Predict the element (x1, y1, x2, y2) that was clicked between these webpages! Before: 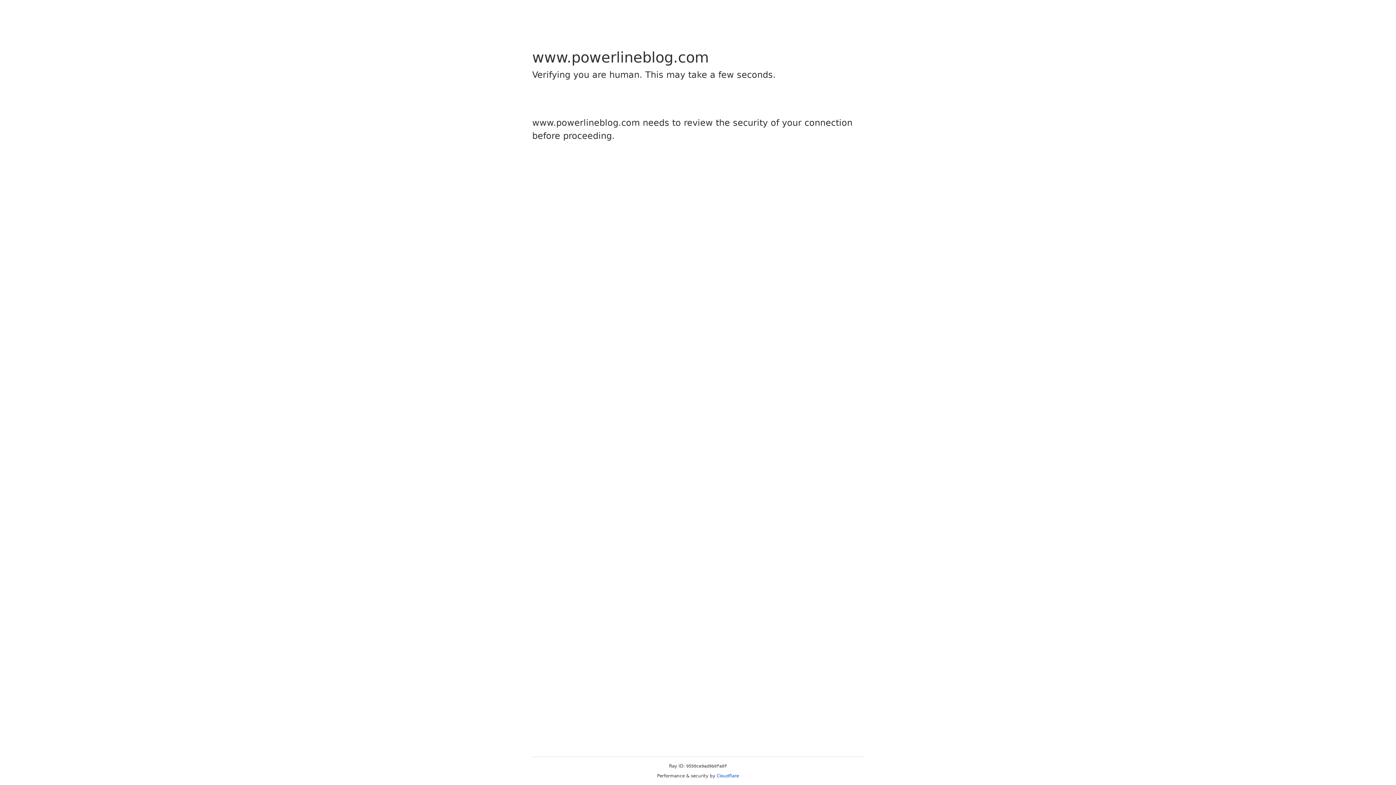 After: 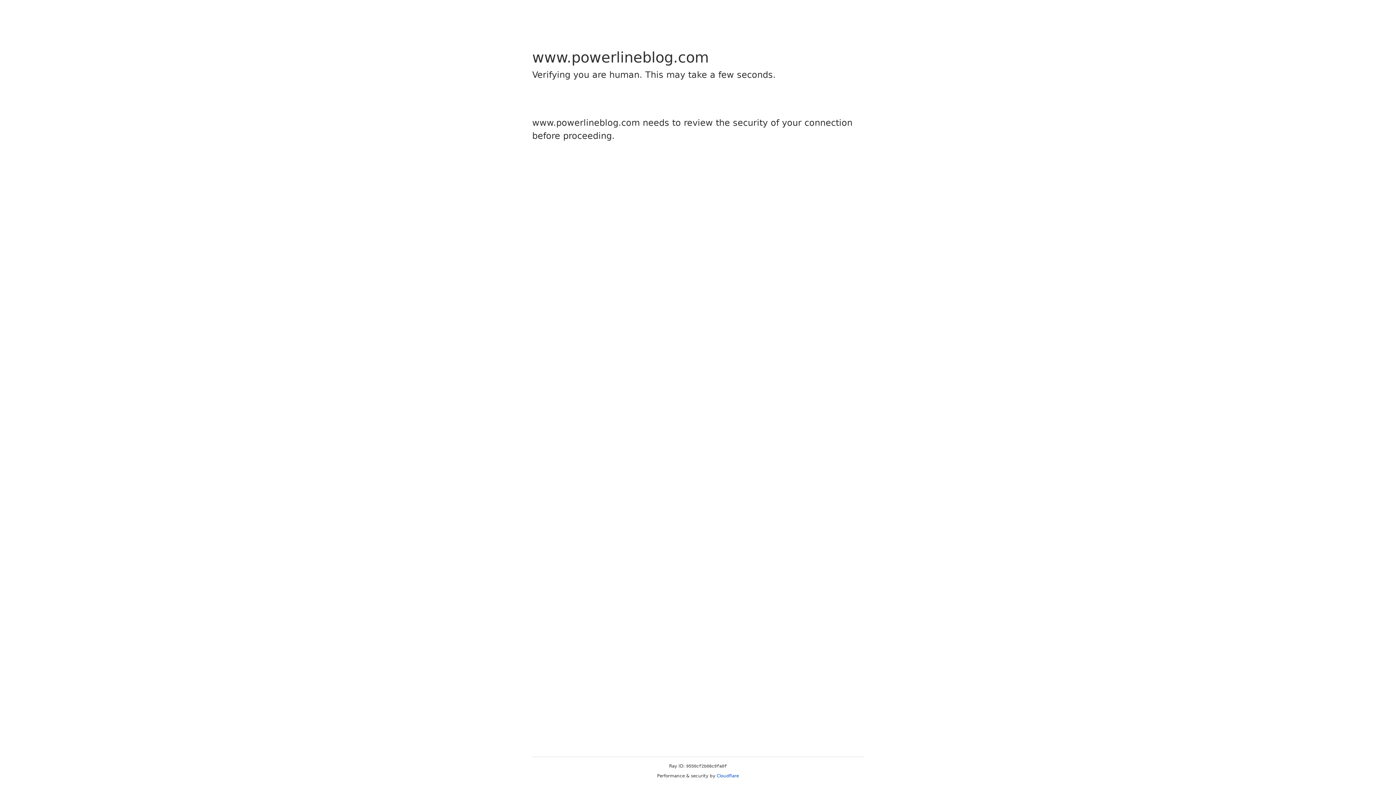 Action: bbox: (716, 773, 739, 778) label: Cloudflare